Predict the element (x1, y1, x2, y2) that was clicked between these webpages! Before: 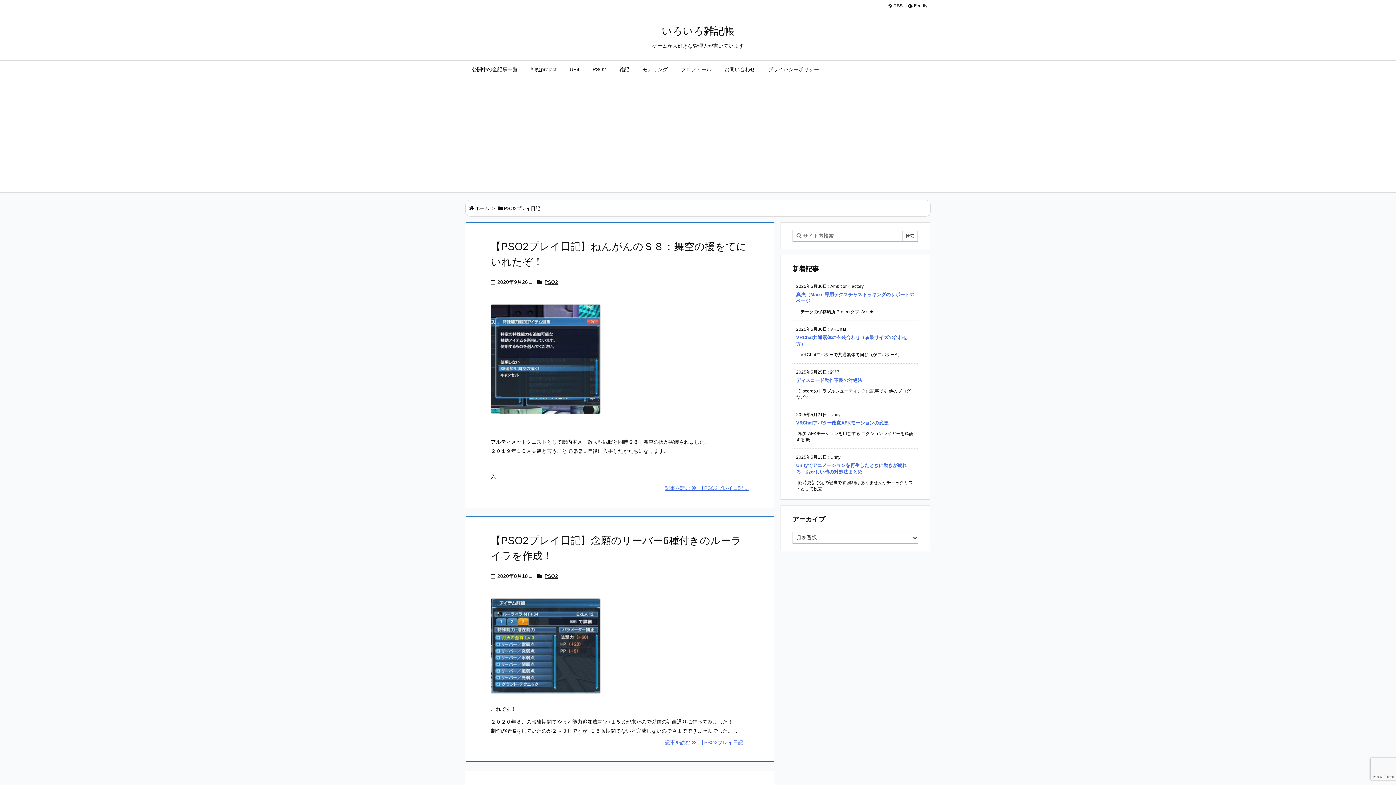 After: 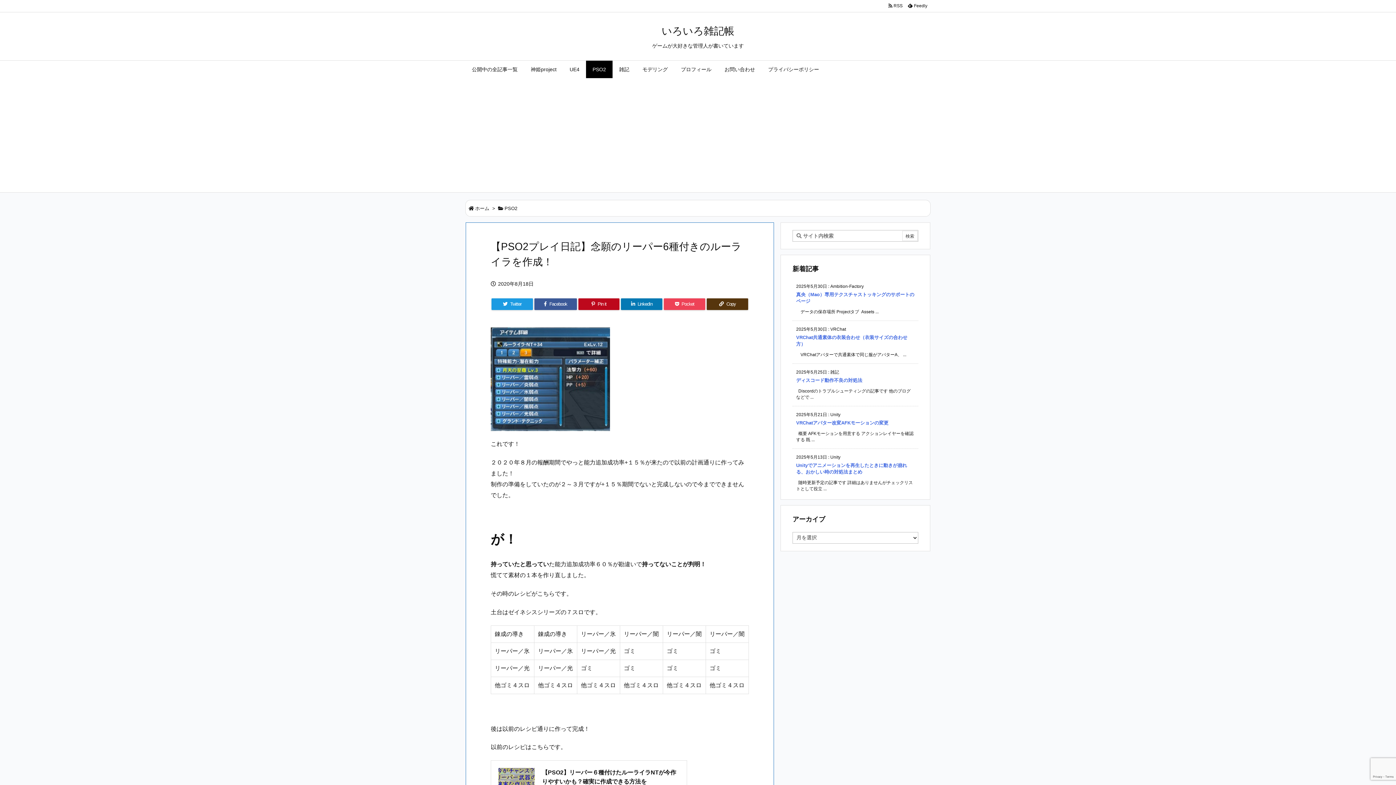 Action: label: Thumbnail of post image 048 bbox: (490, 648, 600, 654)